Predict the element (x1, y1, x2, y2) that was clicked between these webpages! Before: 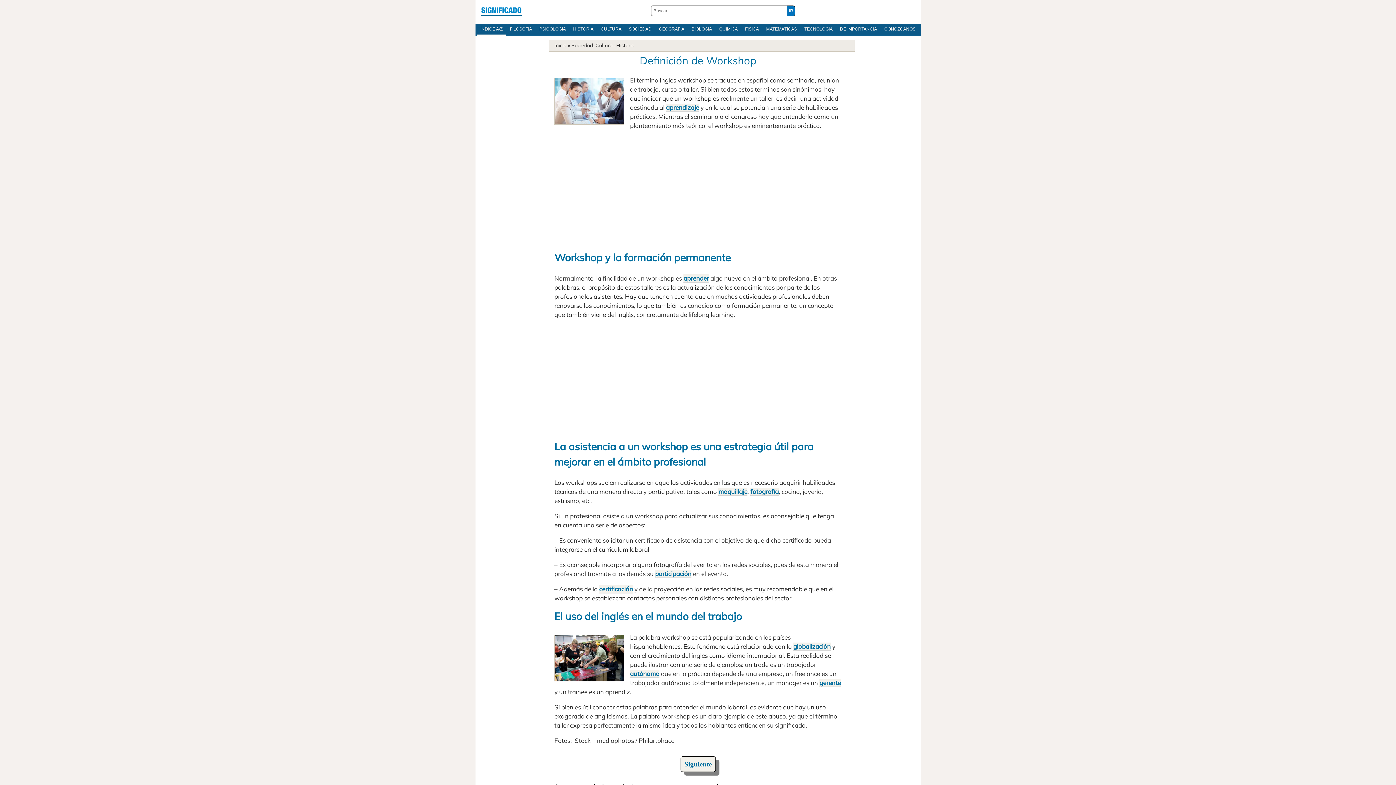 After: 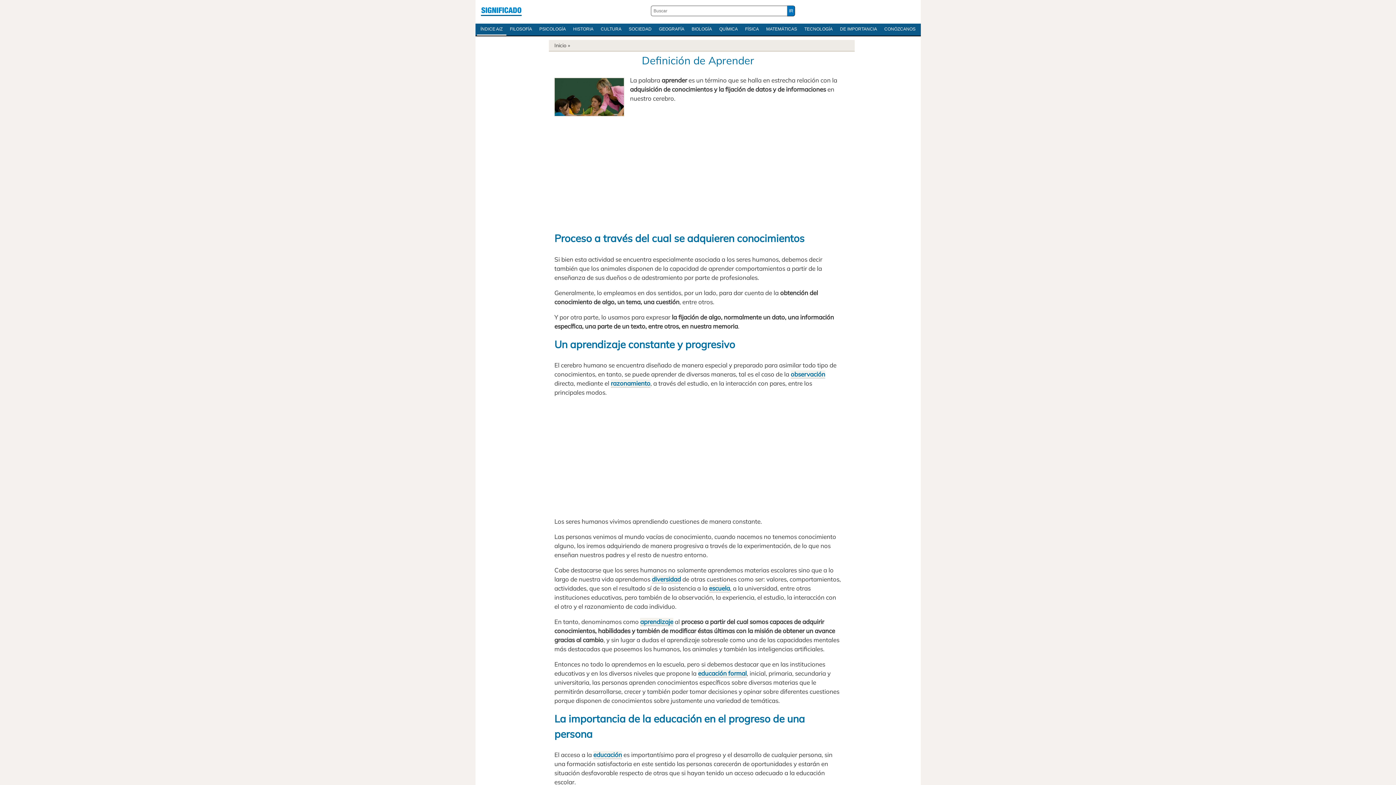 Action: bbox: (683, 274, 709, 282) label: aprender